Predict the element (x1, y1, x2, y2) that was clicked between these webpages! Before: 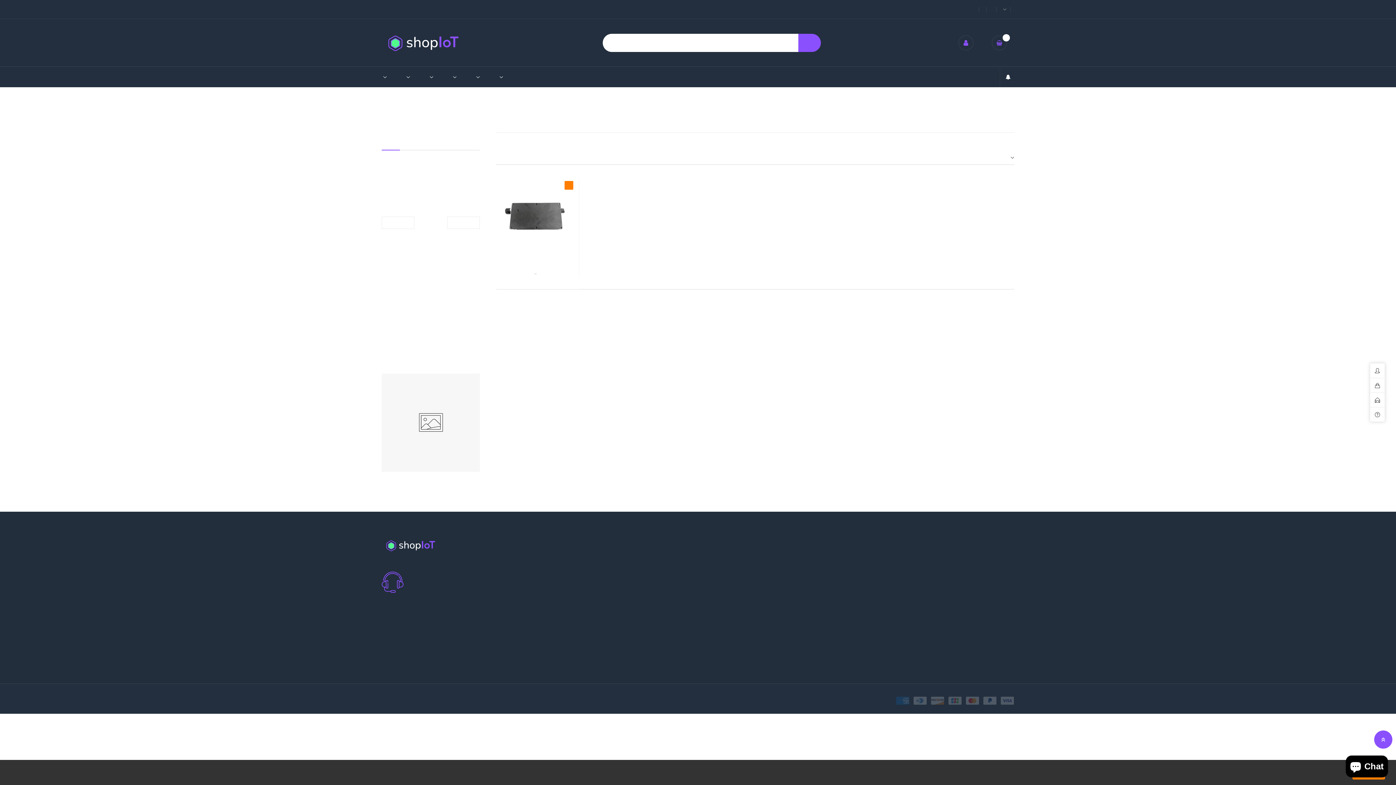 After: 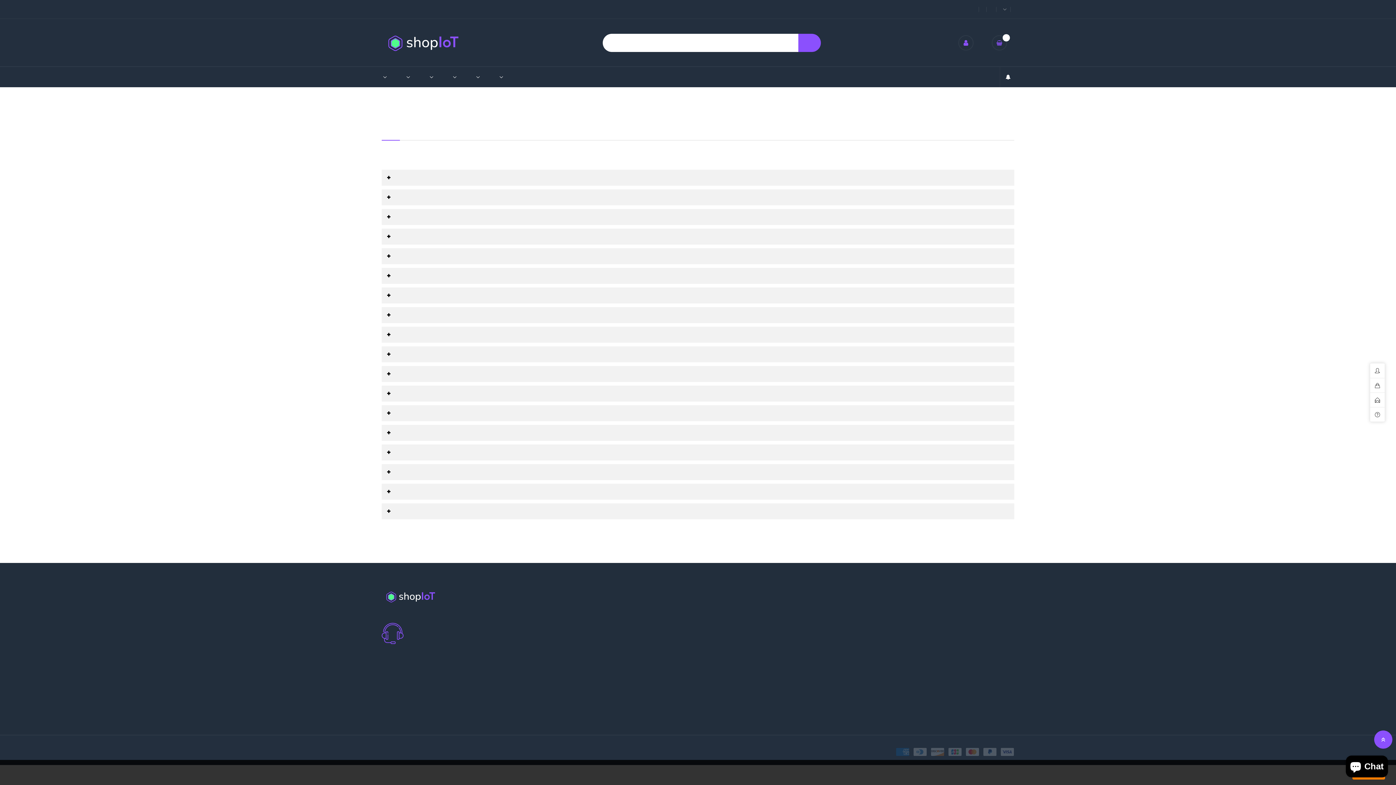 Action: bbox: (1370, 407, 1385, 421)